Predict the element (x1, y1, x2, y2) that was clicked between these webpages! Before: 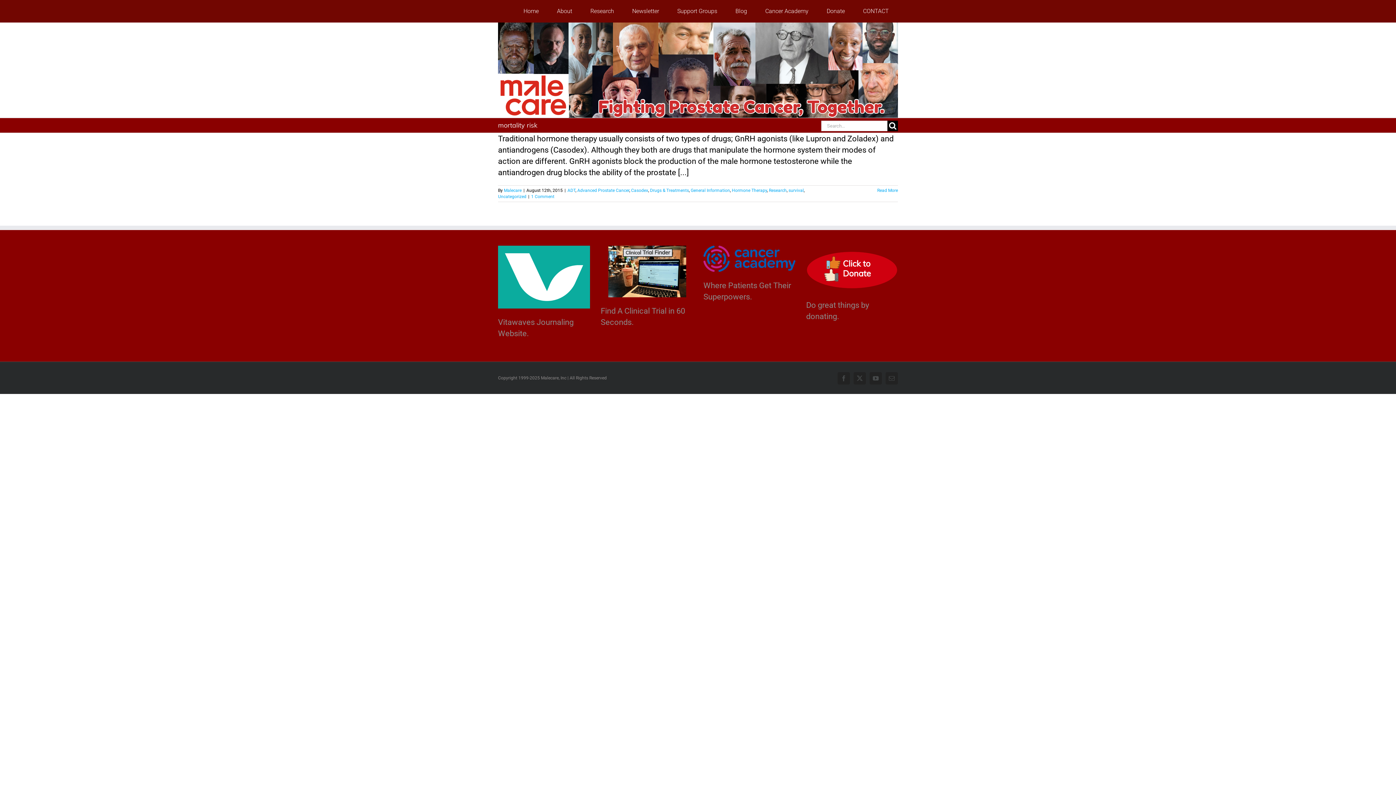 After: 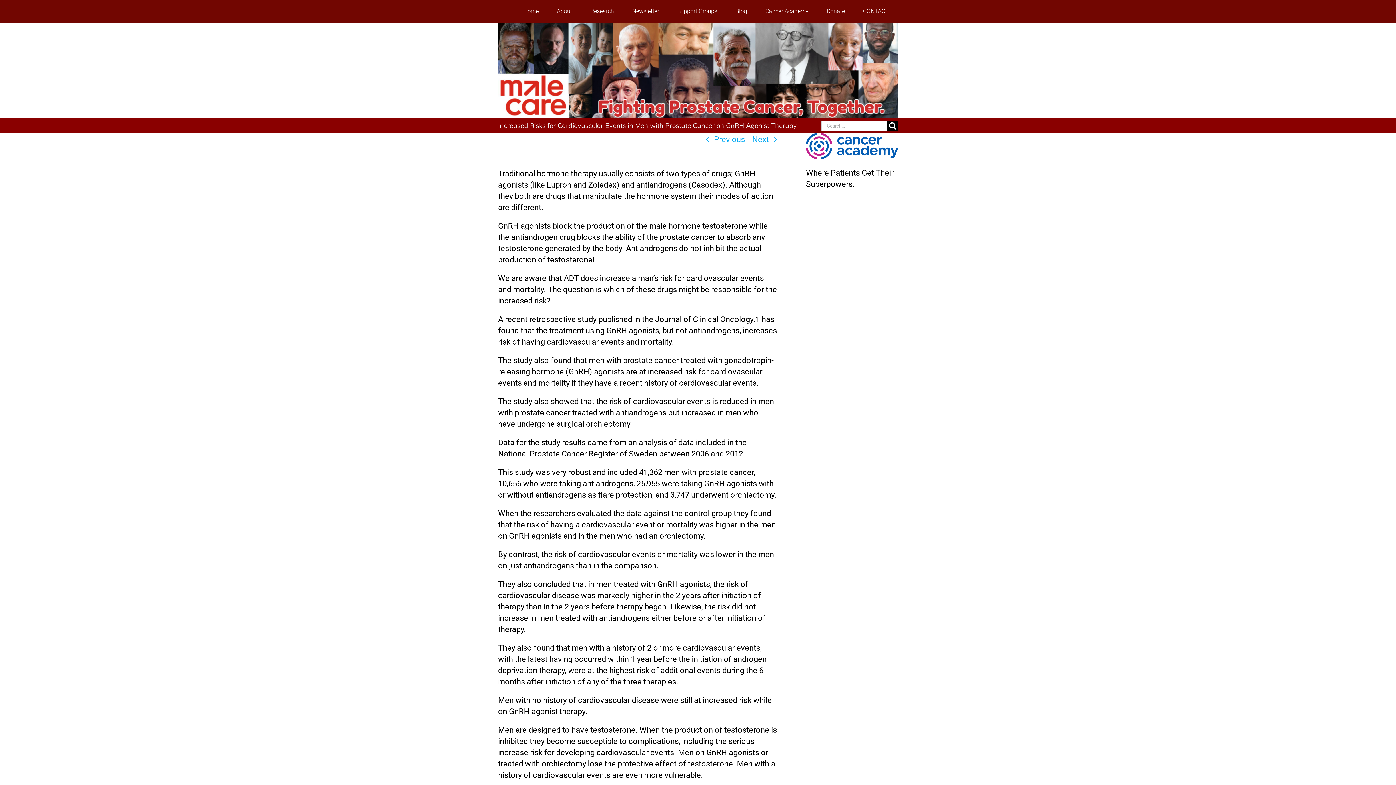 Action: label: More on Increased Risks for Cardiovascular Events in Men with Prostate Cancer on GnRH Agonist Therapy bbox: (877, 187, 898, 193)